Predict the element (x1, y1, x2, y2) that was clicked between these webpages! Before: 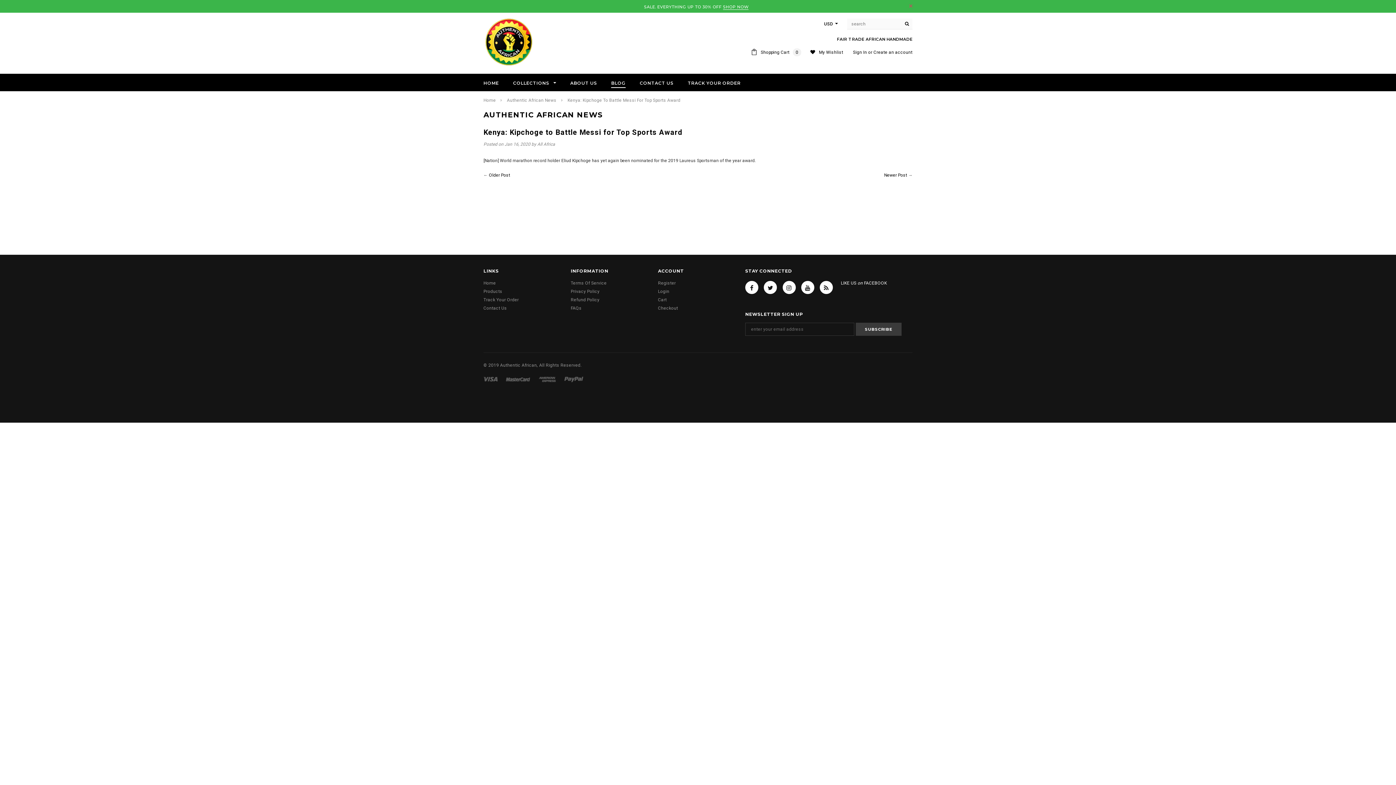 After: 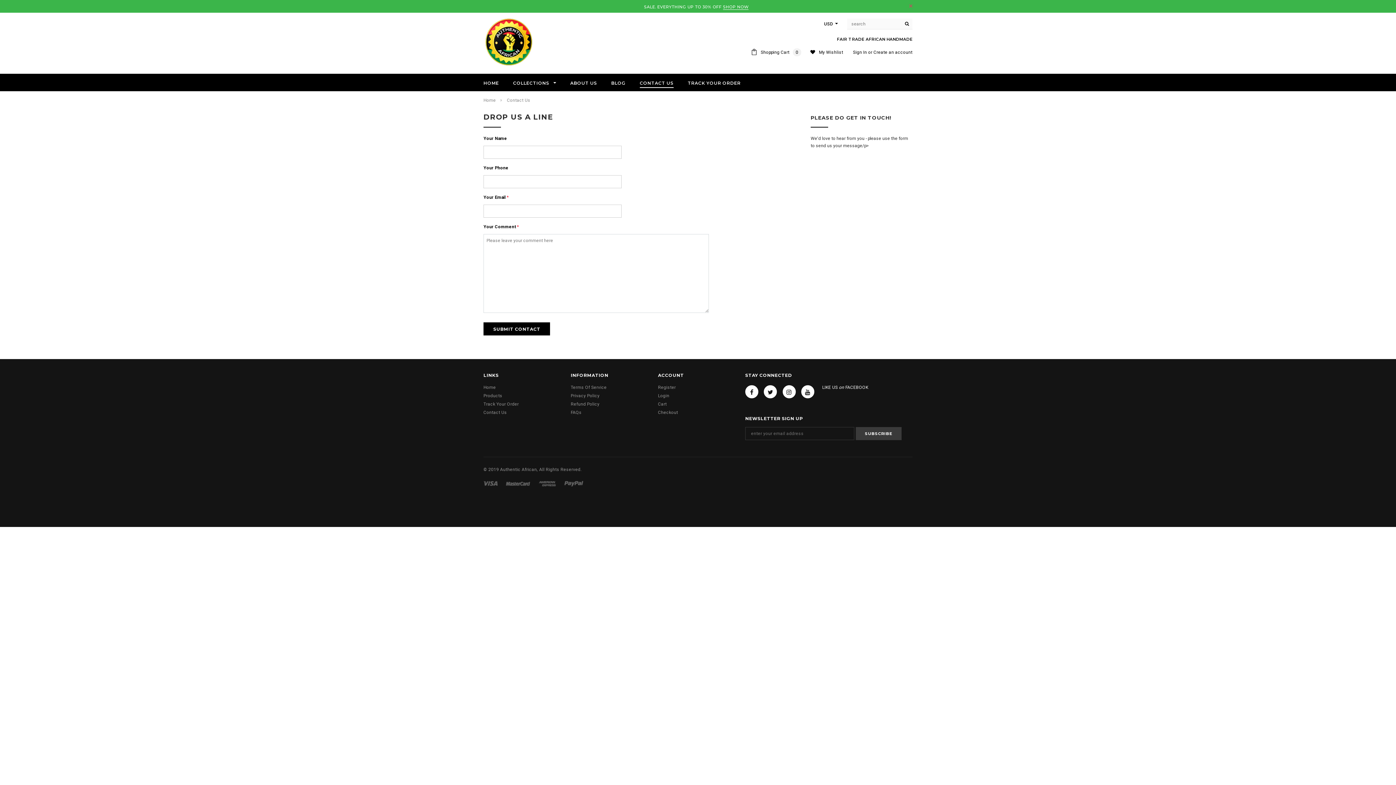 Action: label: Contact Us bbox: (483, 305, 507, 310)